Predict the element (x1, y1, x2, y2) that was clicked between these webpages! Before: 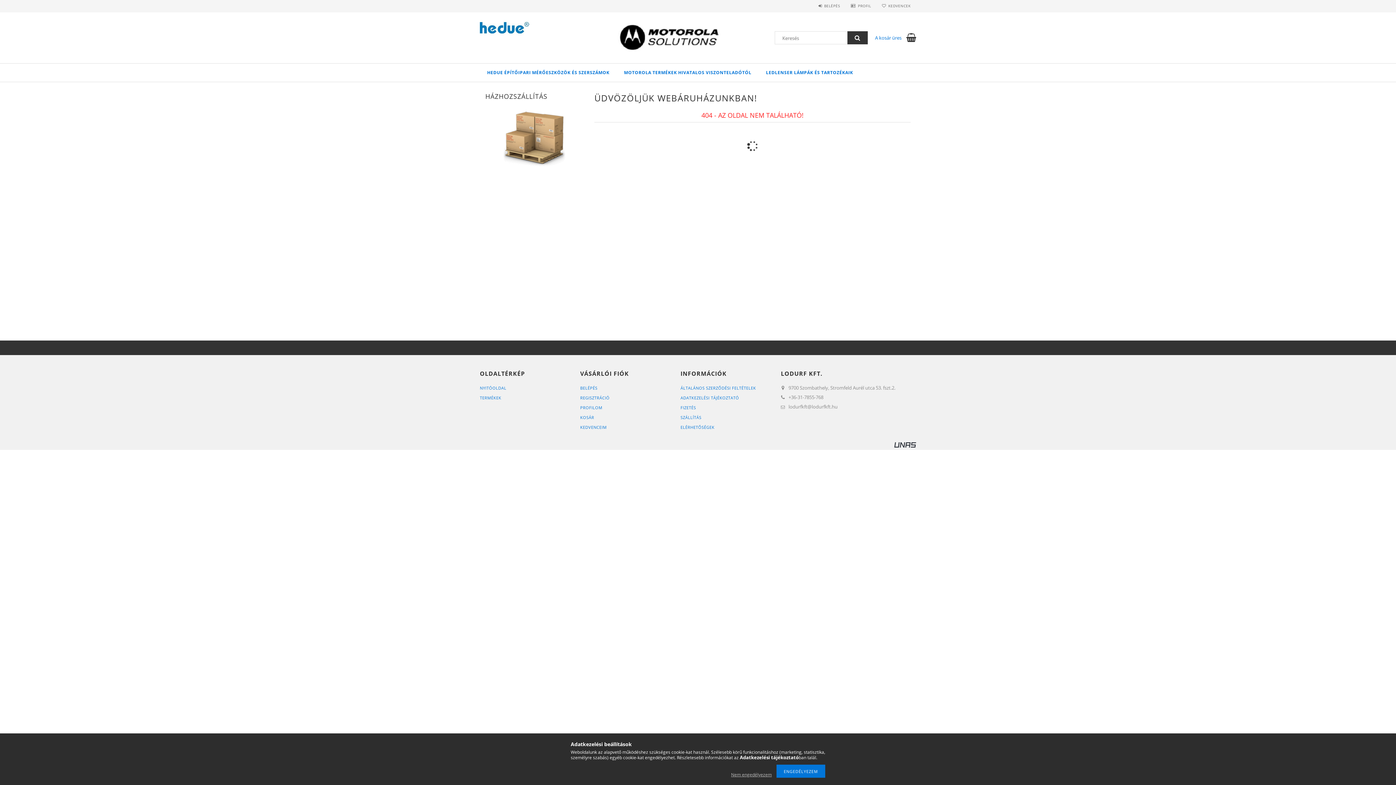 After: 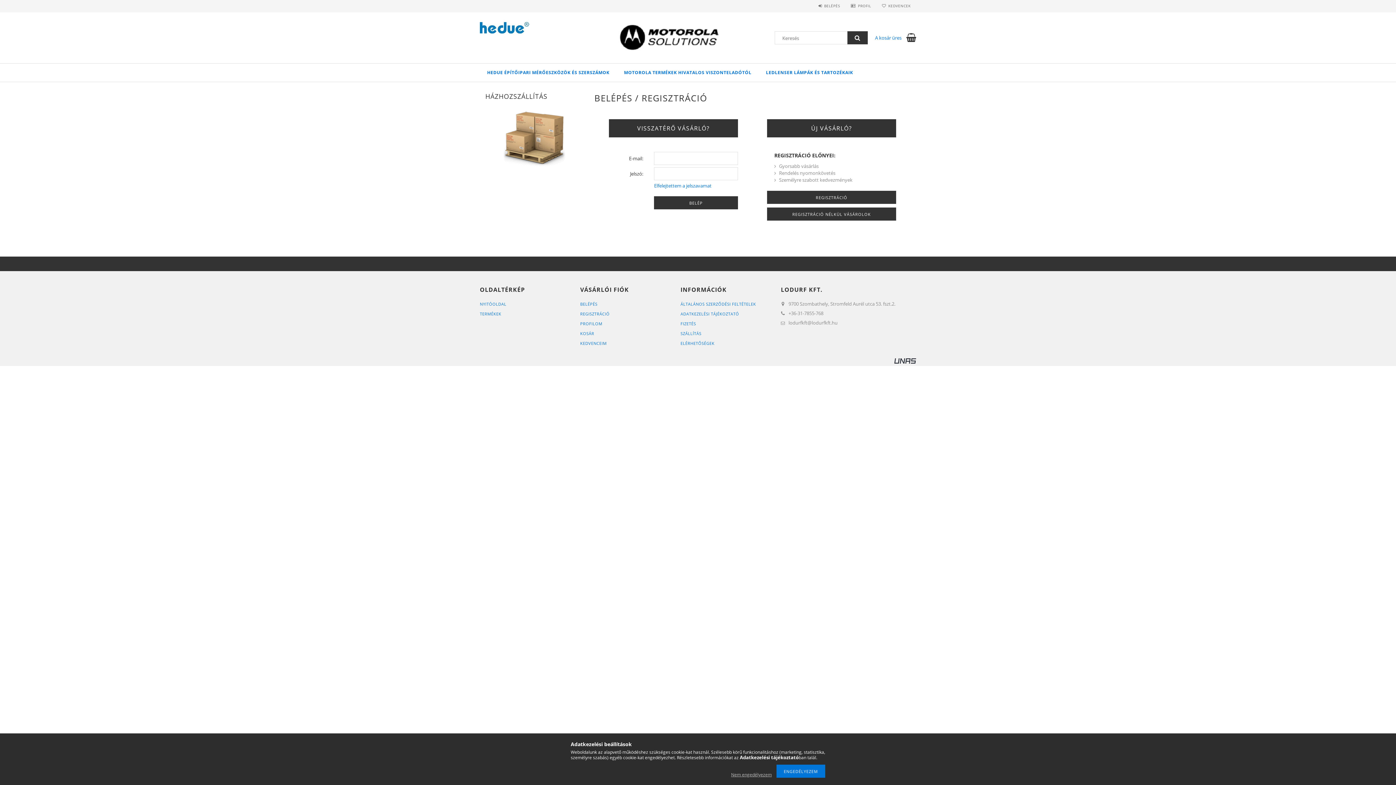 Action: label: BELÉPÉS bbox: (818, 3, 840, 8)